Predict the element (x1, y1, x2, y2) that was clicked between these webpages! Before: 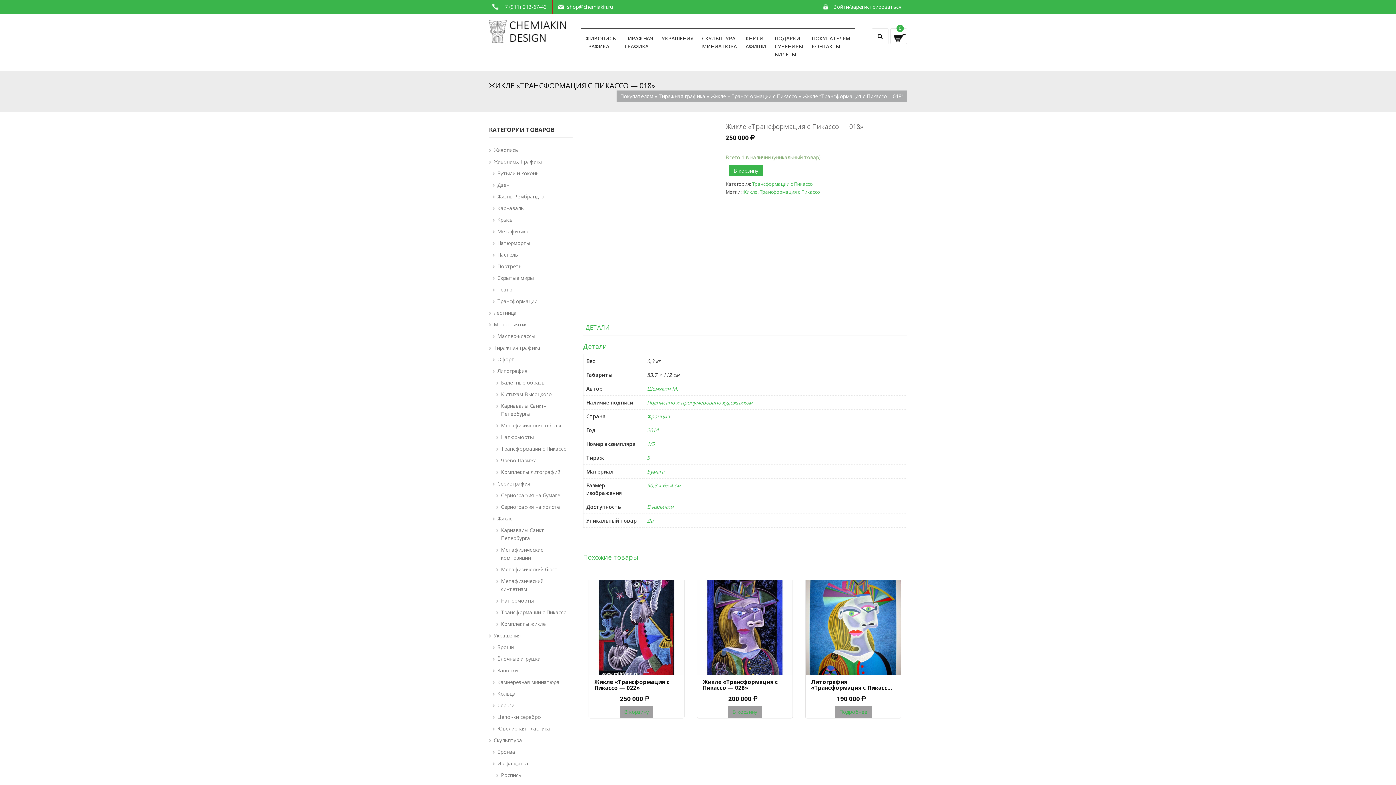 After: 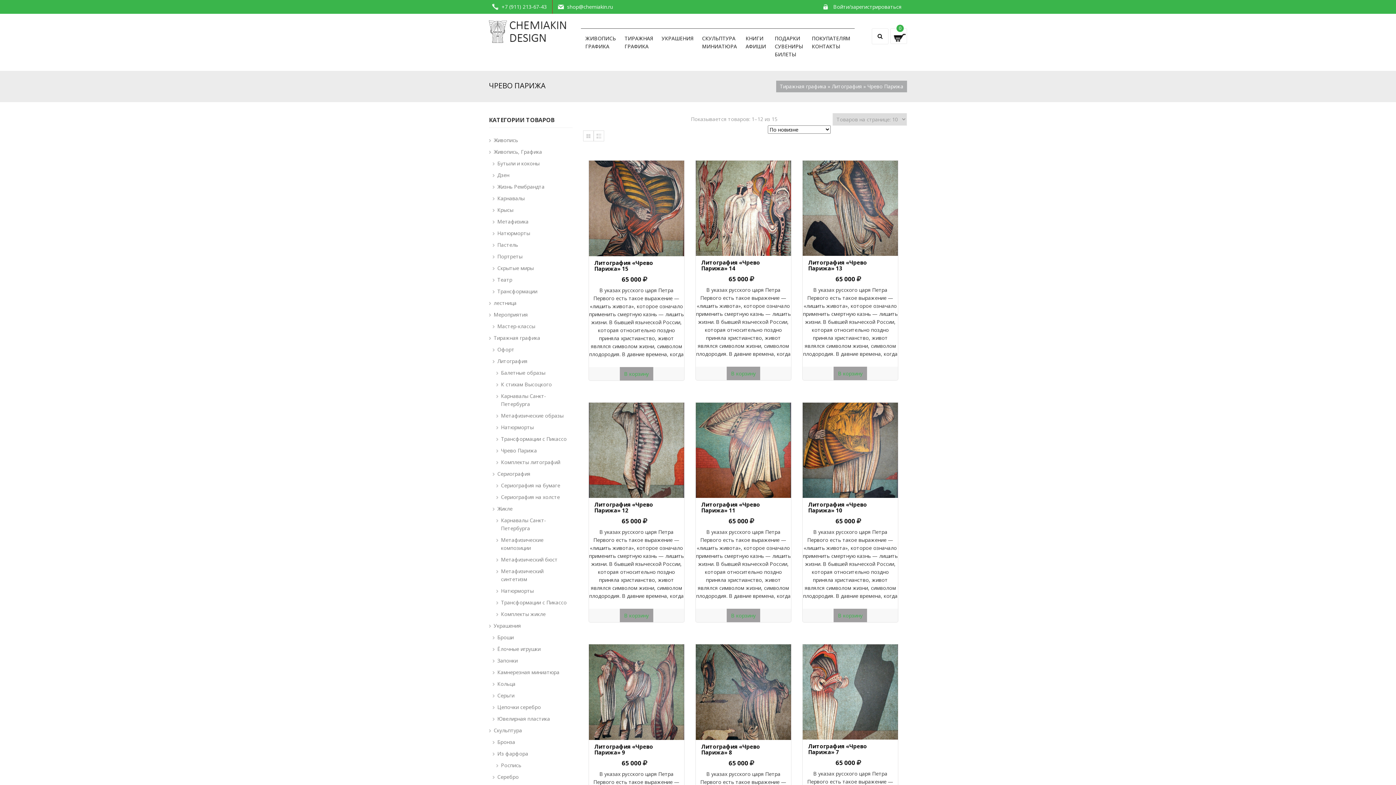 Action: label: Чрево Парижа bbox: (496, 454, 572, 466)